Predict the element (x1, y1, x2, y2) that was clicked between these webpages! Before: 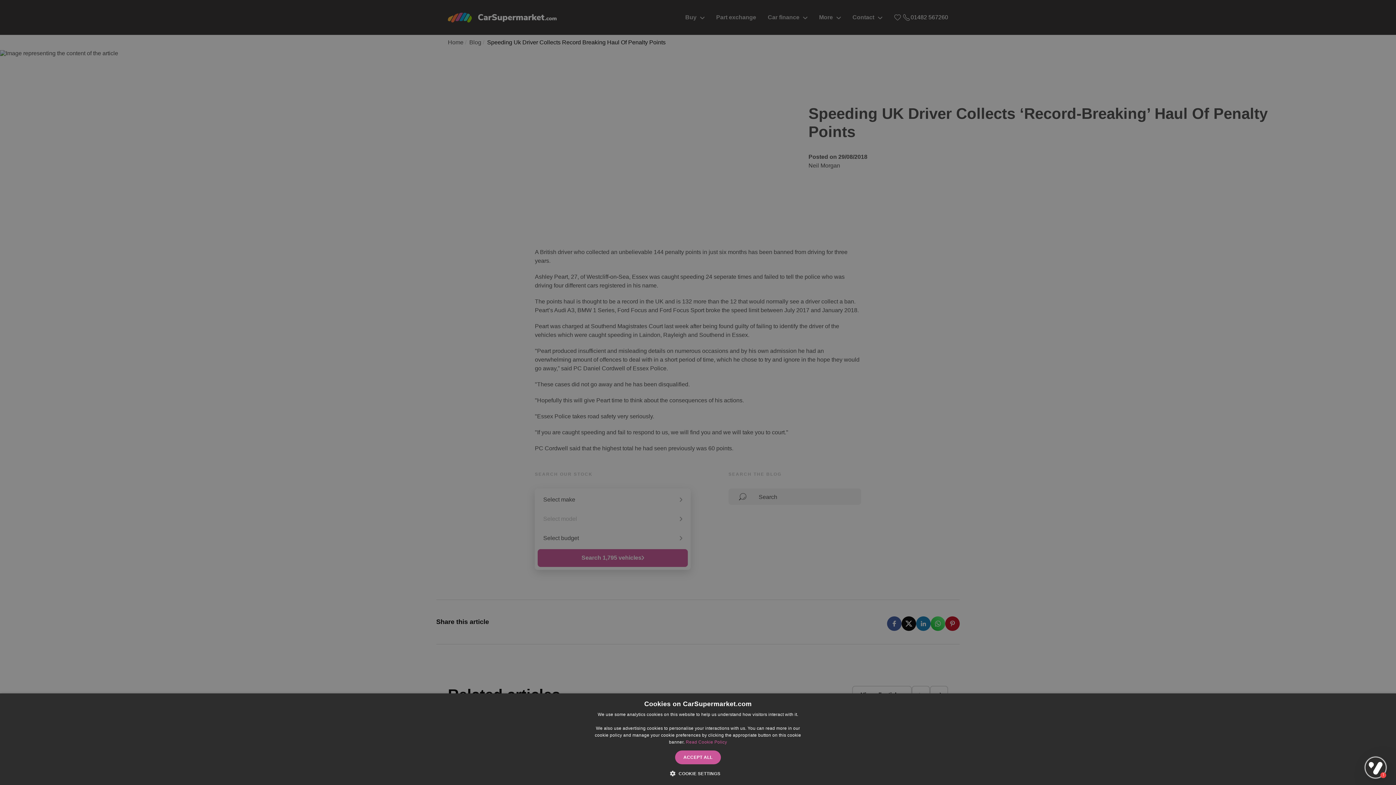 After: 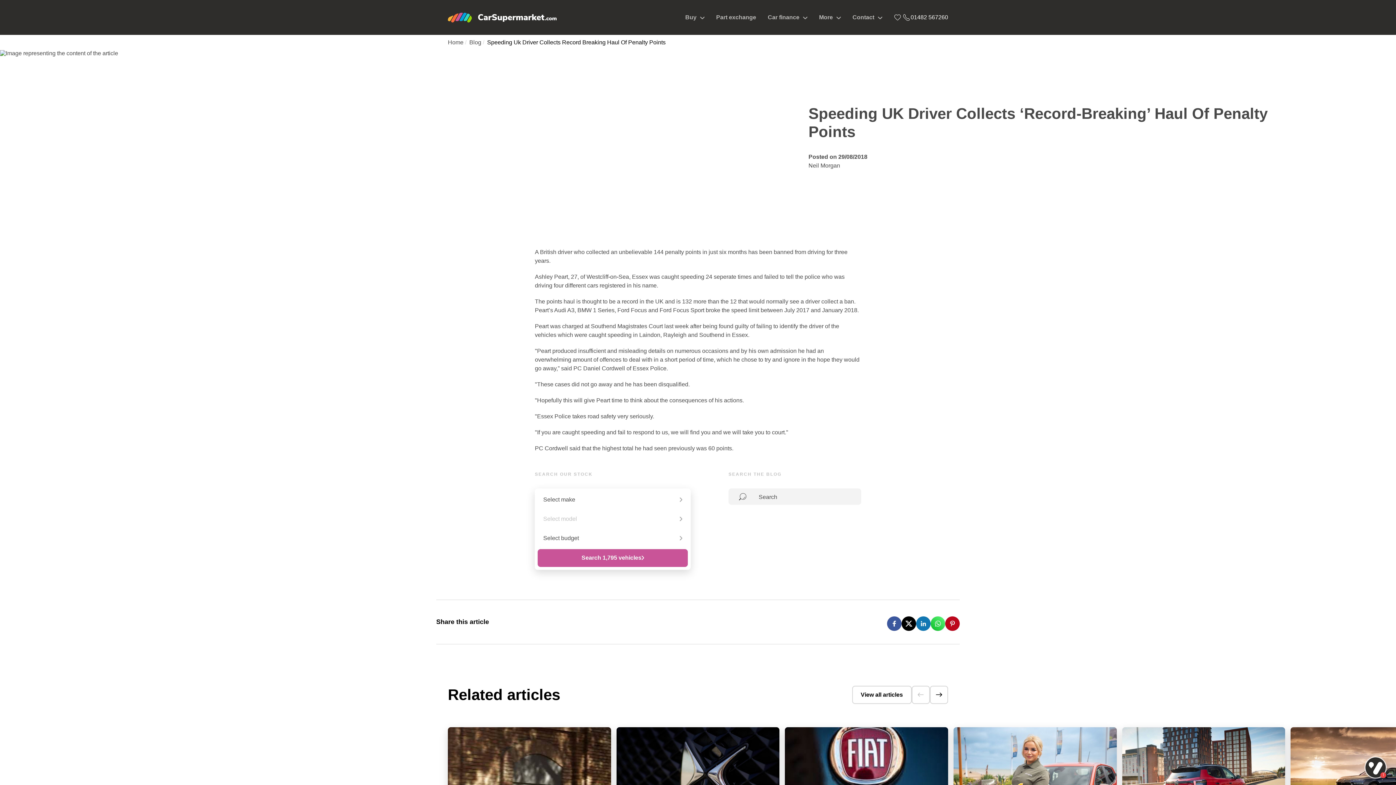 Action: bbox: (675, 750, 721, 764) label: ACCEPT ALL